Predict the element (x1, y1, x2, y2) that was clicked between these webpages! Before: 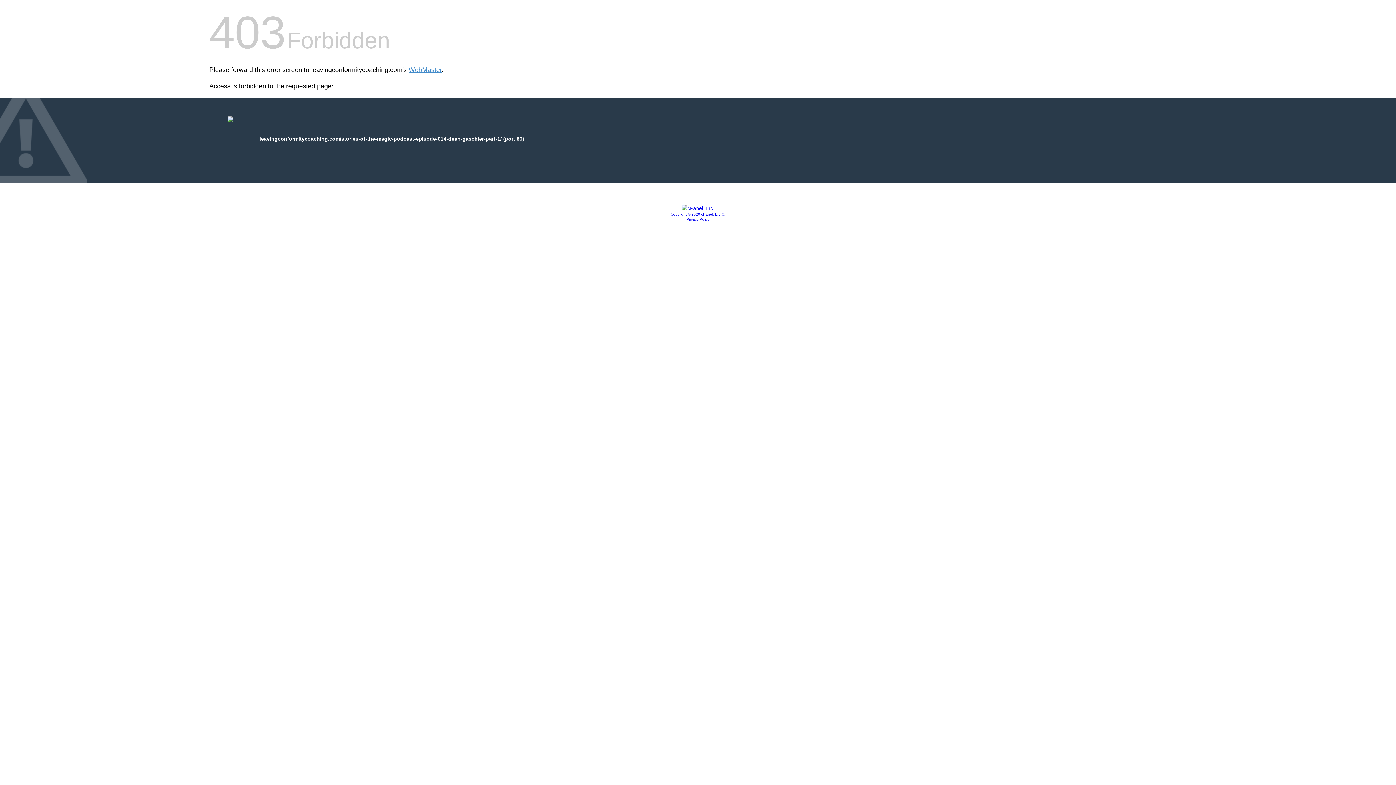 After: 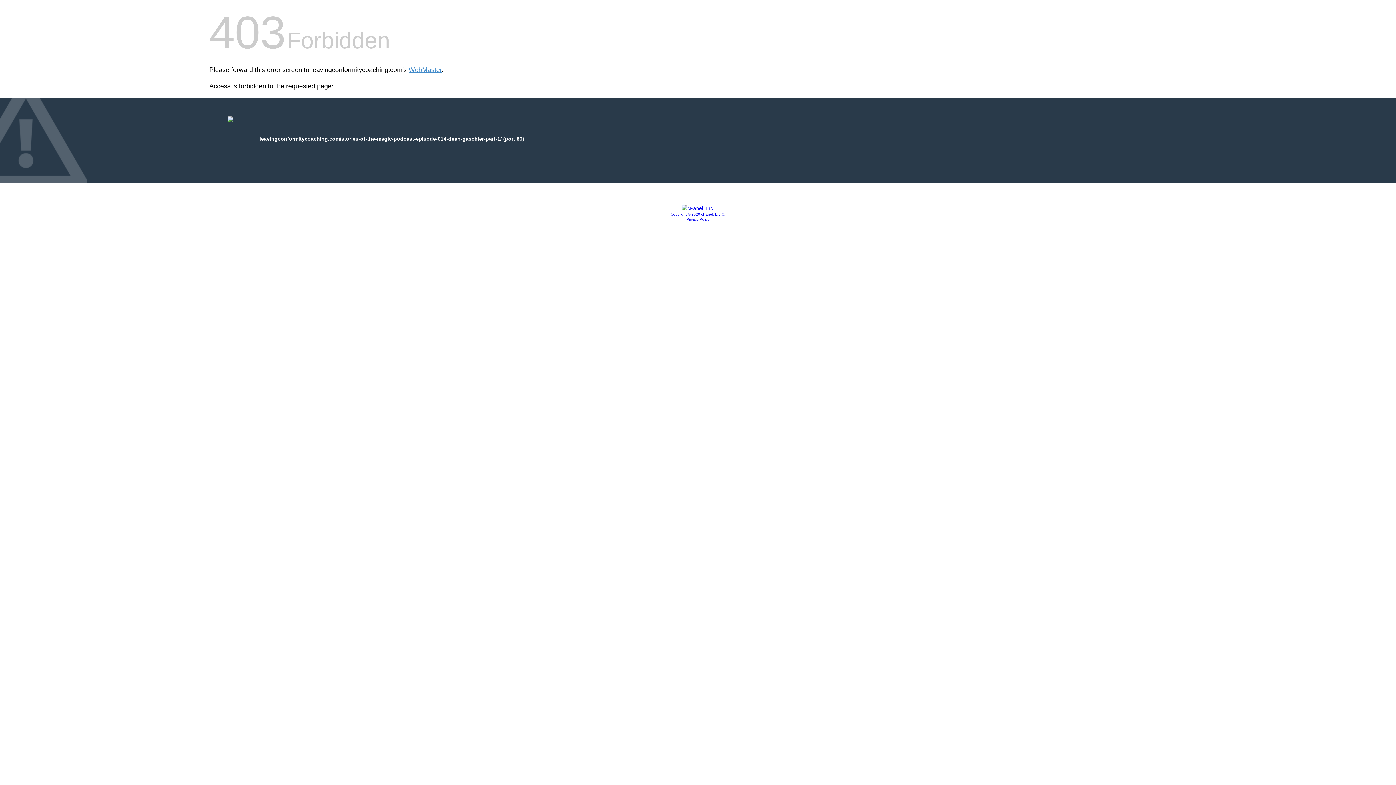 Action: label: Copyright © 2020 cPanel, L.L.C. bbox: (670, 212, 725, 216)